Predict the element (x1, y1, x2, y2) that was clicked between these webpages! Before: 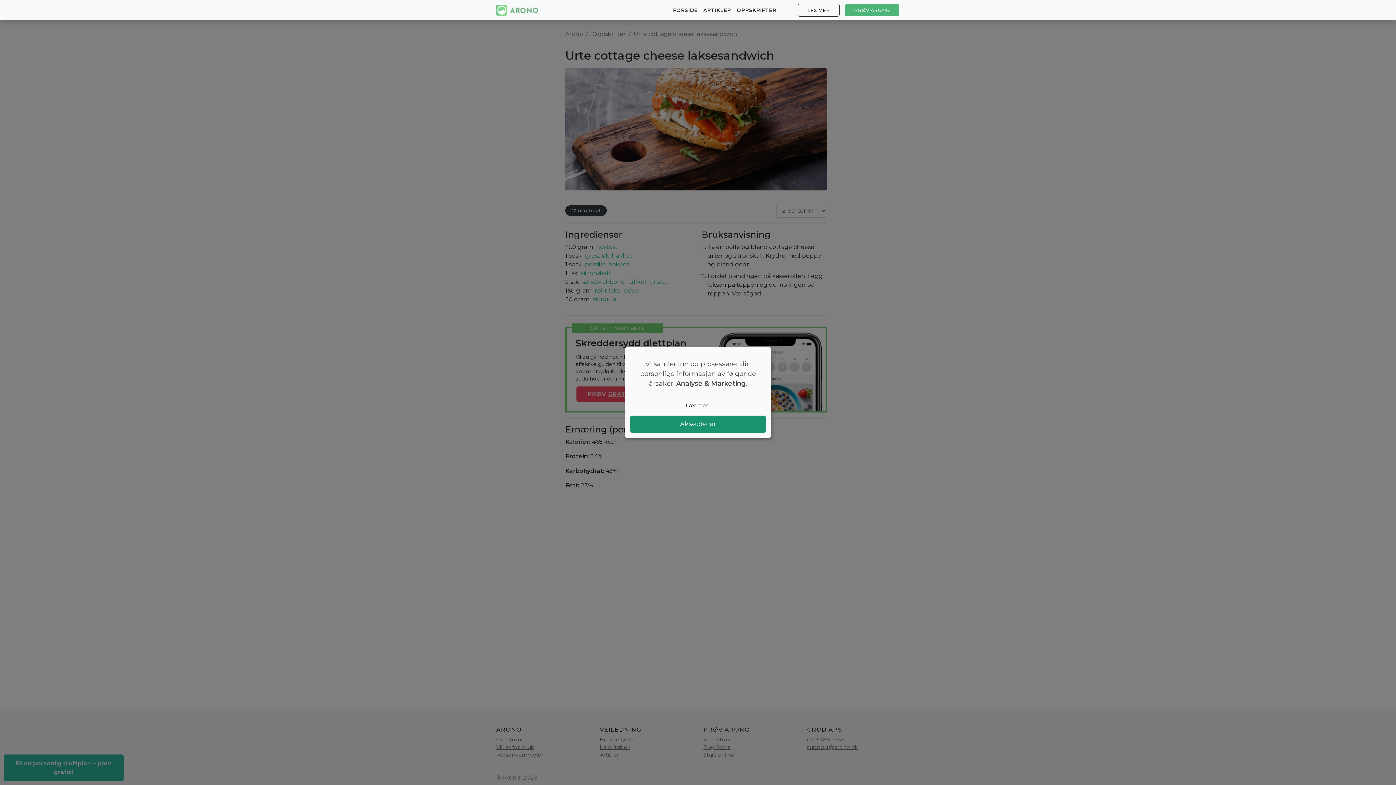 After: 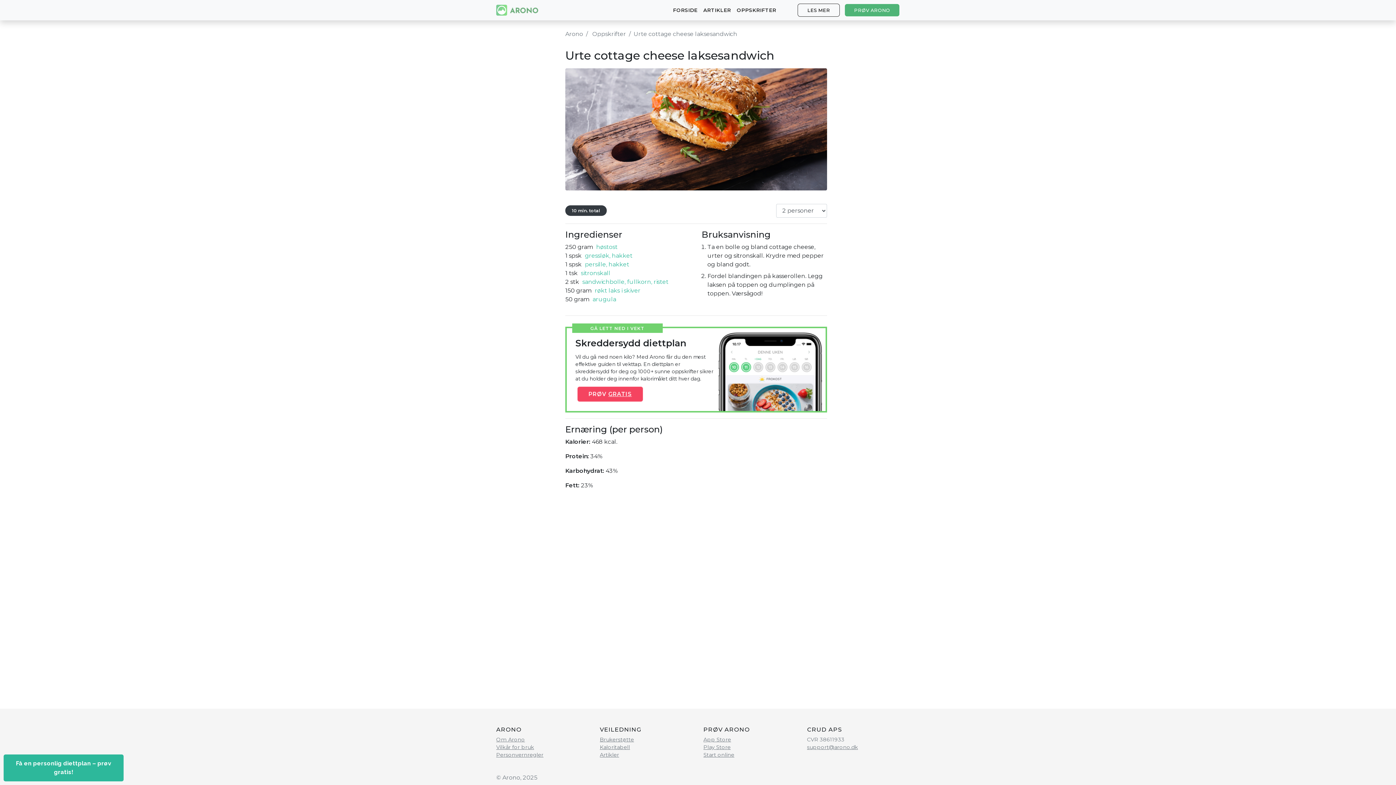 Action: label: Aksepterer bbox: (630, 415, 765, 432)